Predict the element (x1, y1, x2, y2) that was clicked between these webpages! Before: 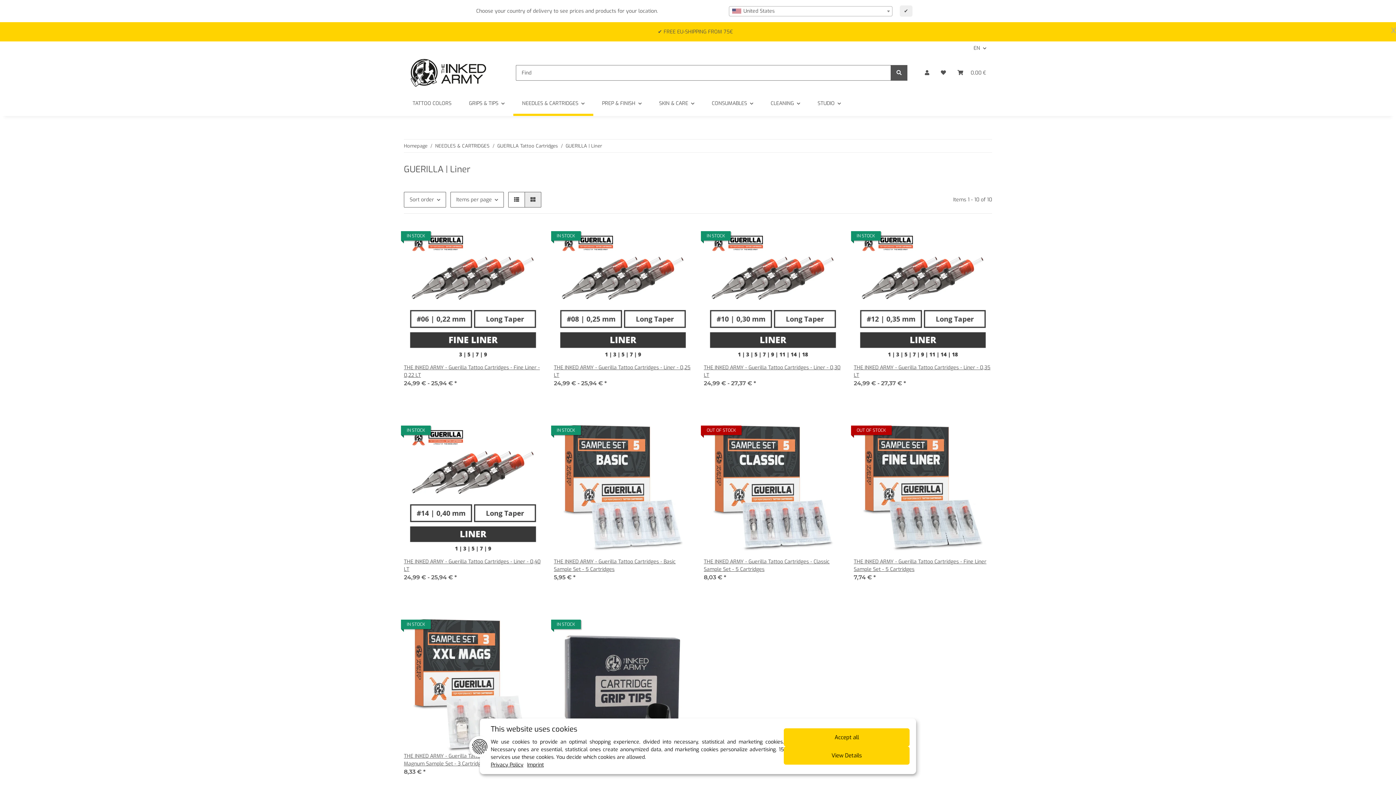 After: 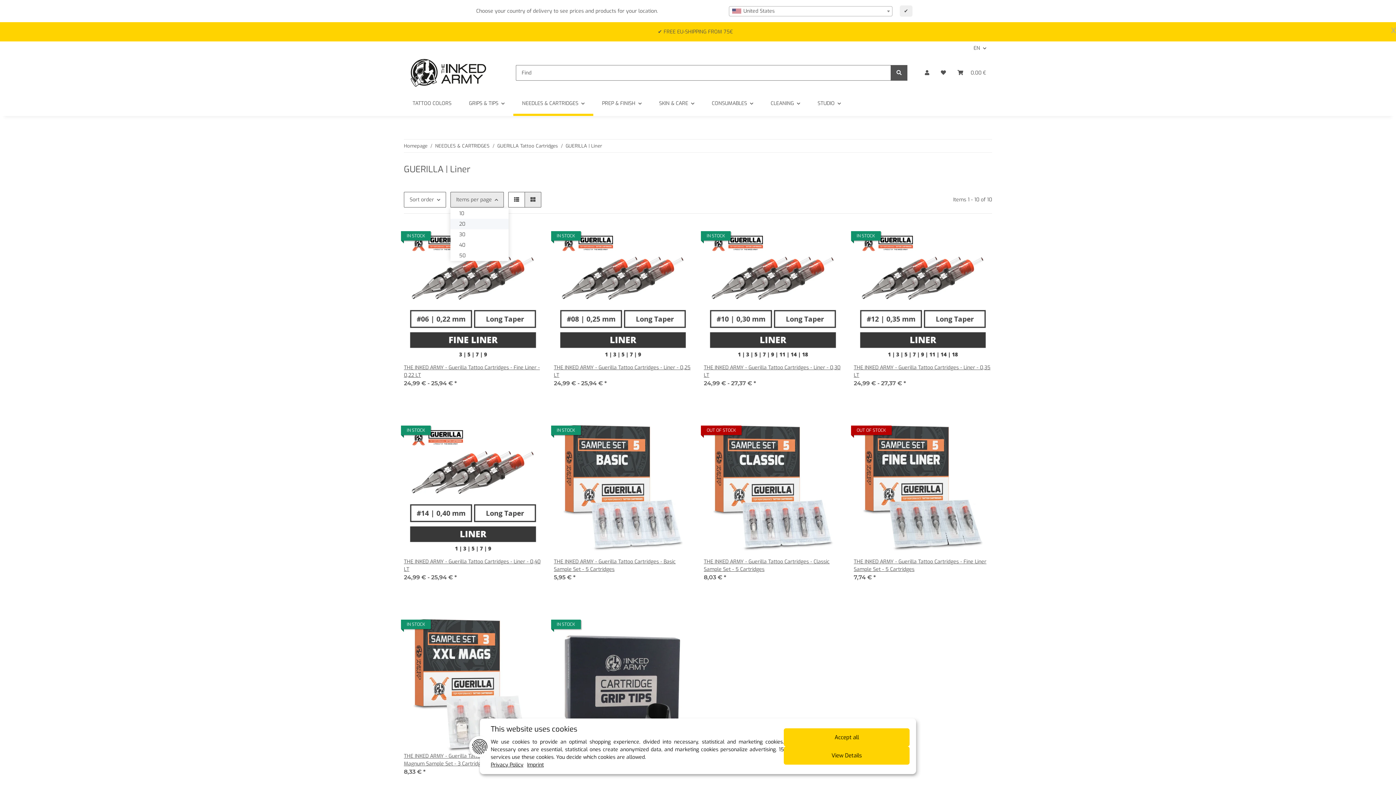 Action: bbox: (450, 192, 504, 207) label: Items per page